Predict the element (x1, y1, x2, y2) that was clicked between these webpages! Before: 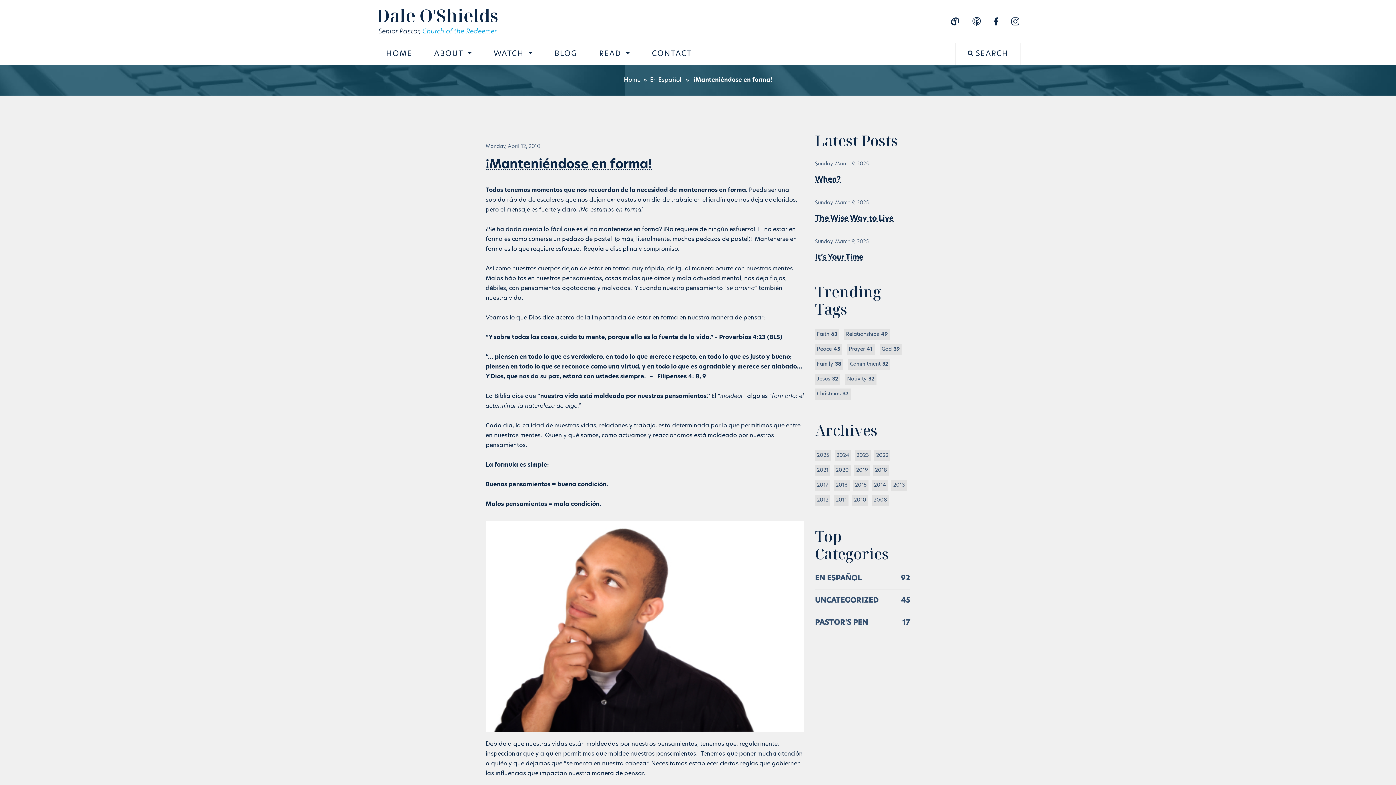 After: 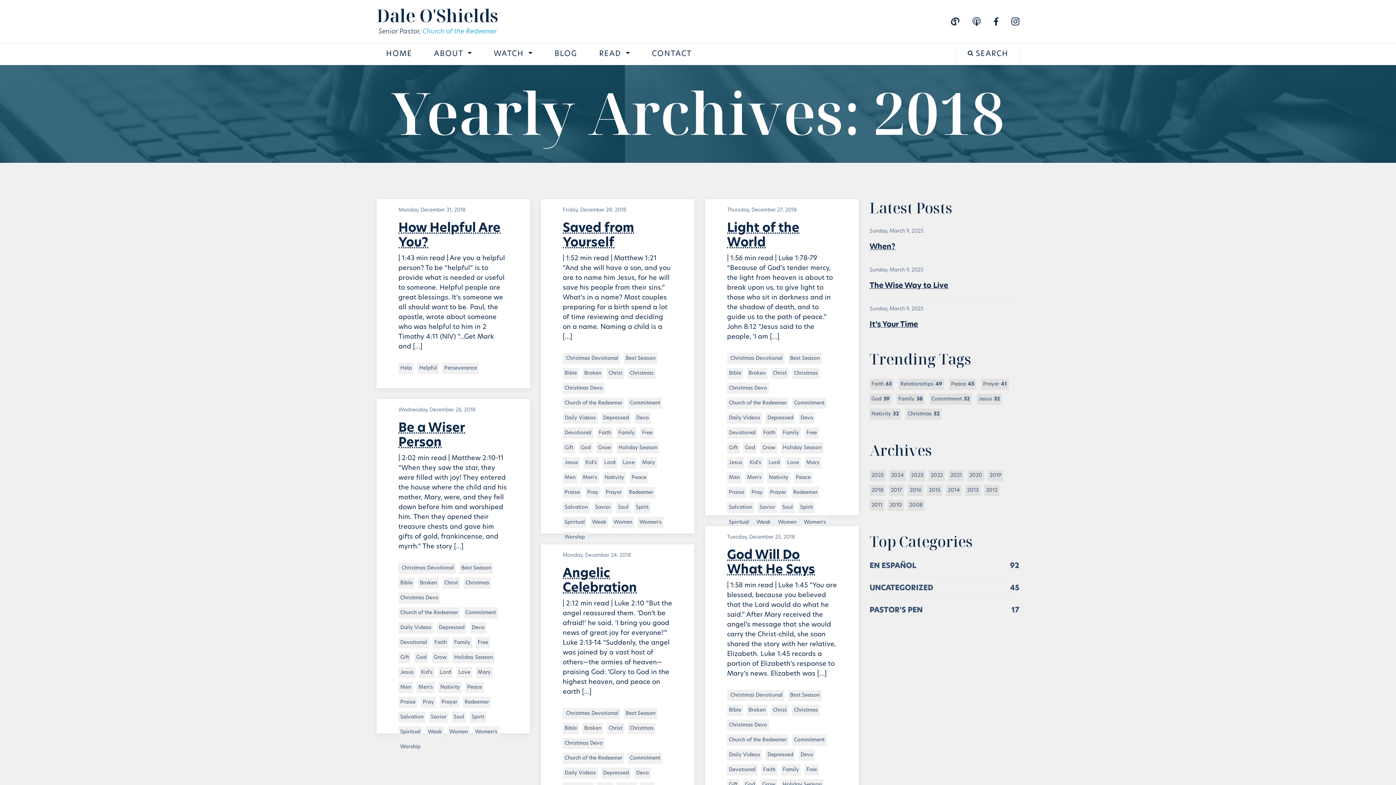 Action: label: 2018 bbox: (873, 465, 889, 476)